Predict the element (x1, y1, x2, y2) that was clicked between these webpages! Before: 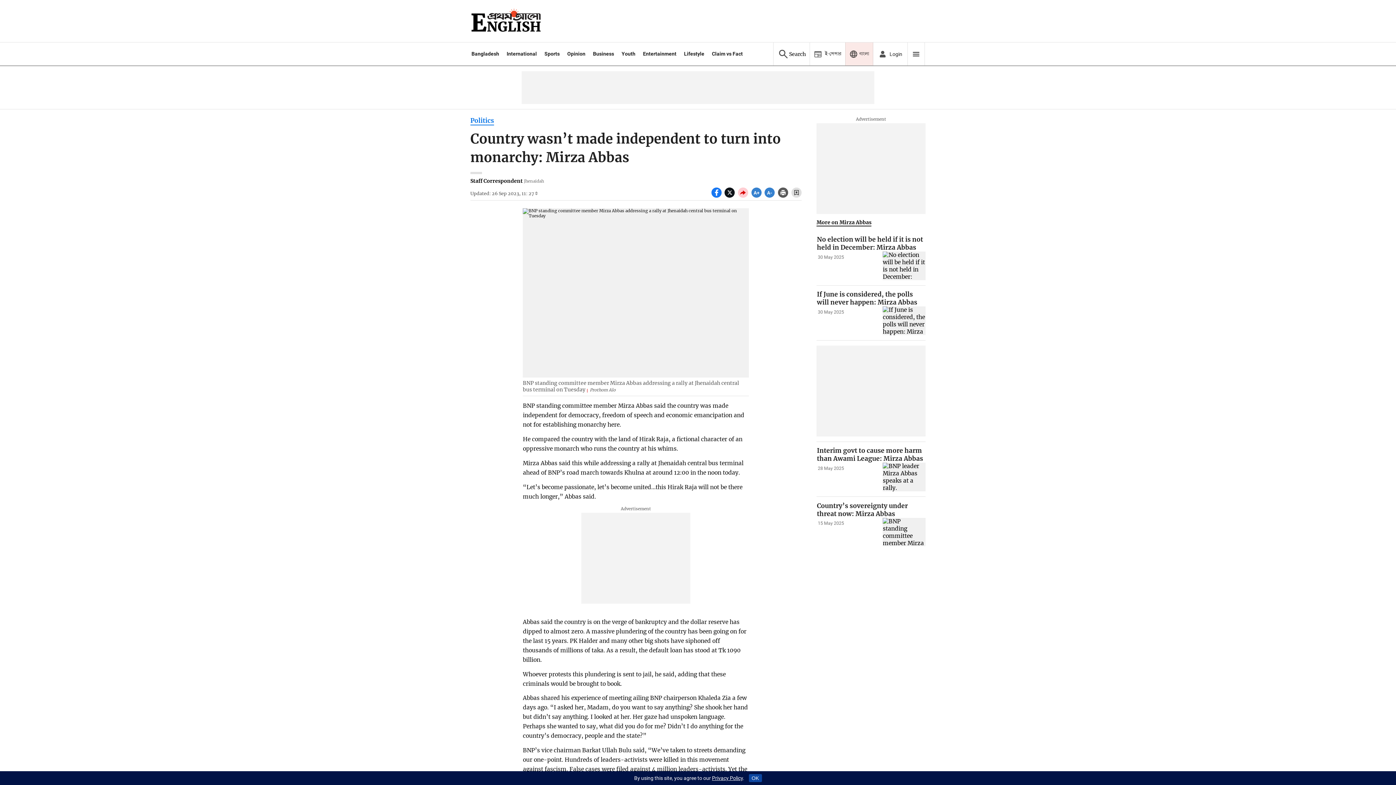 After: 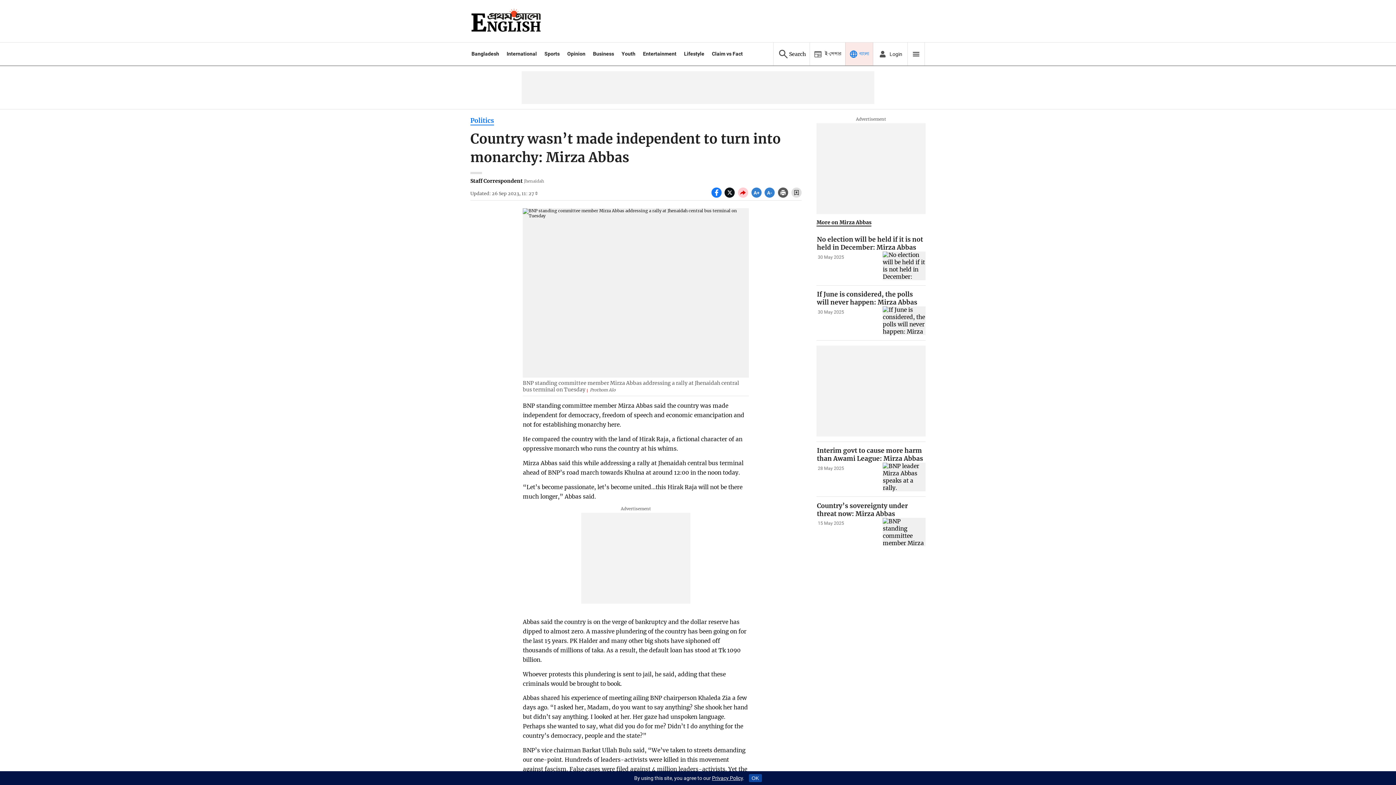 Action: bbox: (845, 42, 873, 65) label: Prothom alo